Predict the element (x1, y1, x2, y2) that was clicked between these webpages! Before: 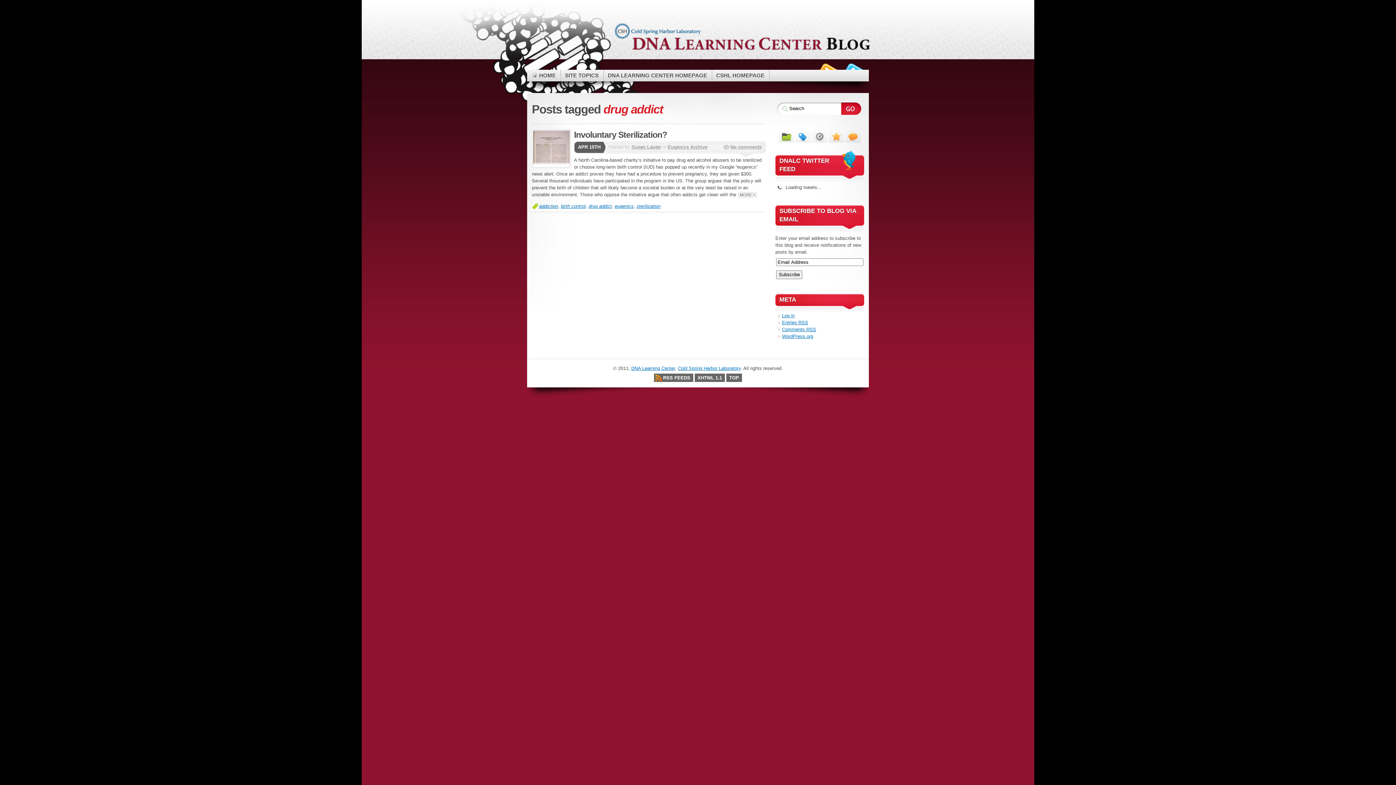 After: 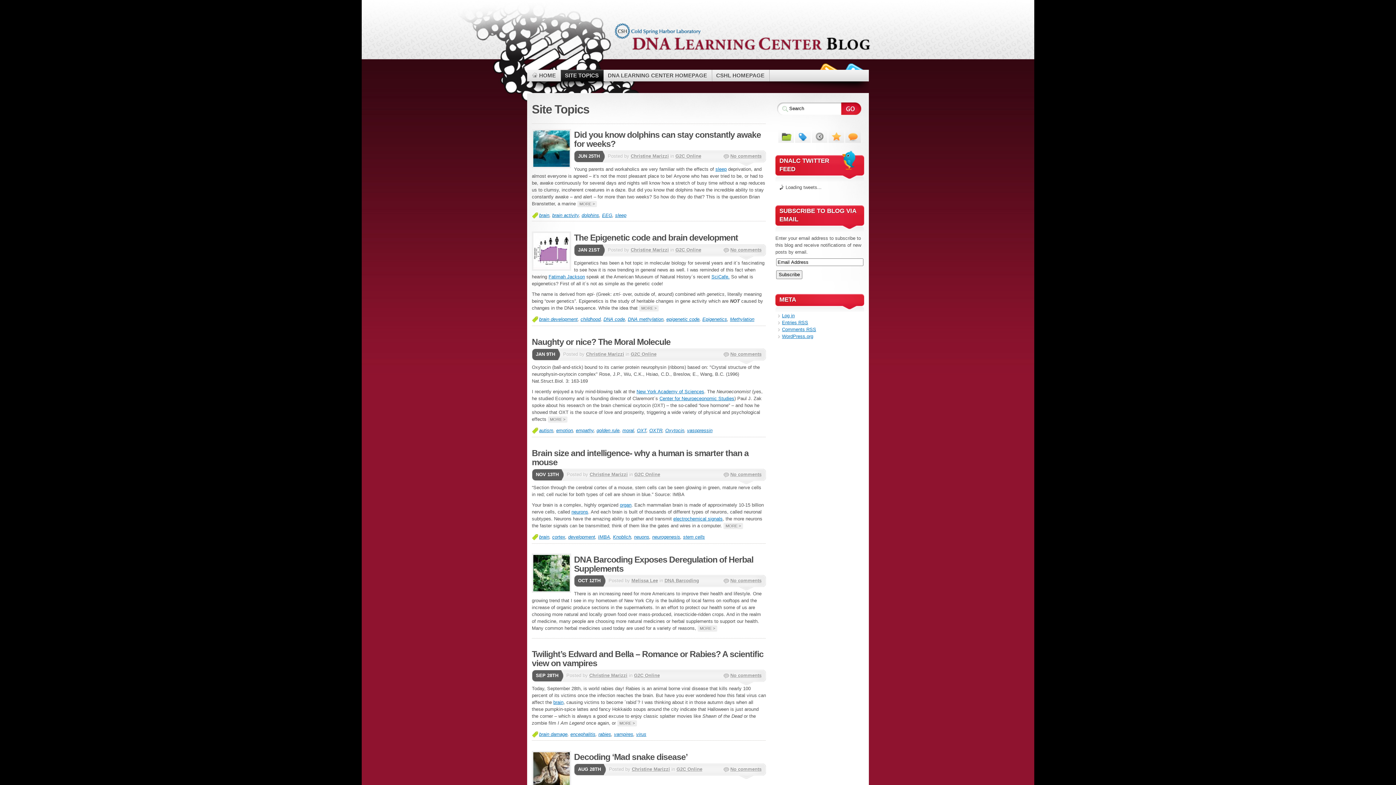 Action: bbox: (561, 69, 603, 81) label: SITE TOPICS